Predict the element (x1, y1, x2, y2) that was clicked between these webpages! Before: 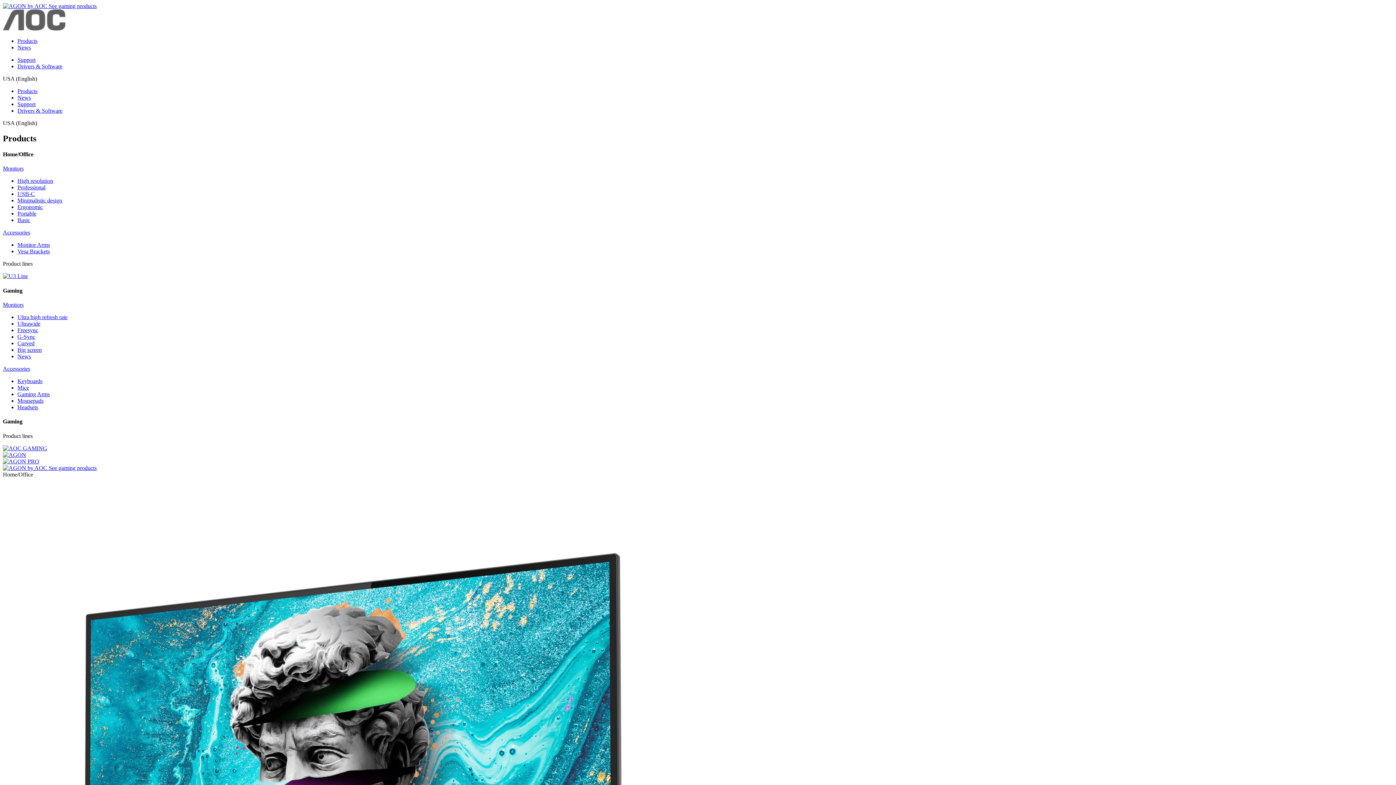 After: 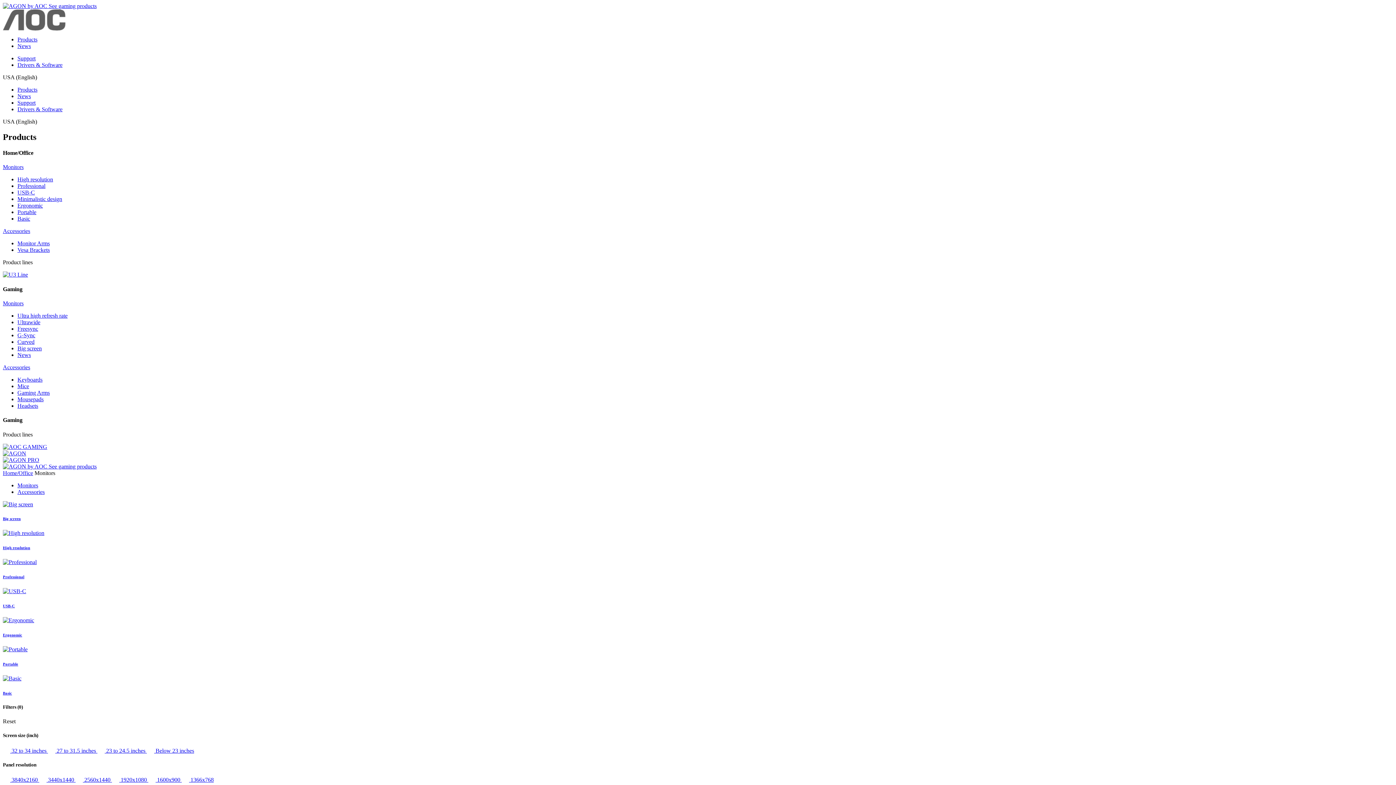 Action: bbox: (2, 165, 23, 171) label: Monitors